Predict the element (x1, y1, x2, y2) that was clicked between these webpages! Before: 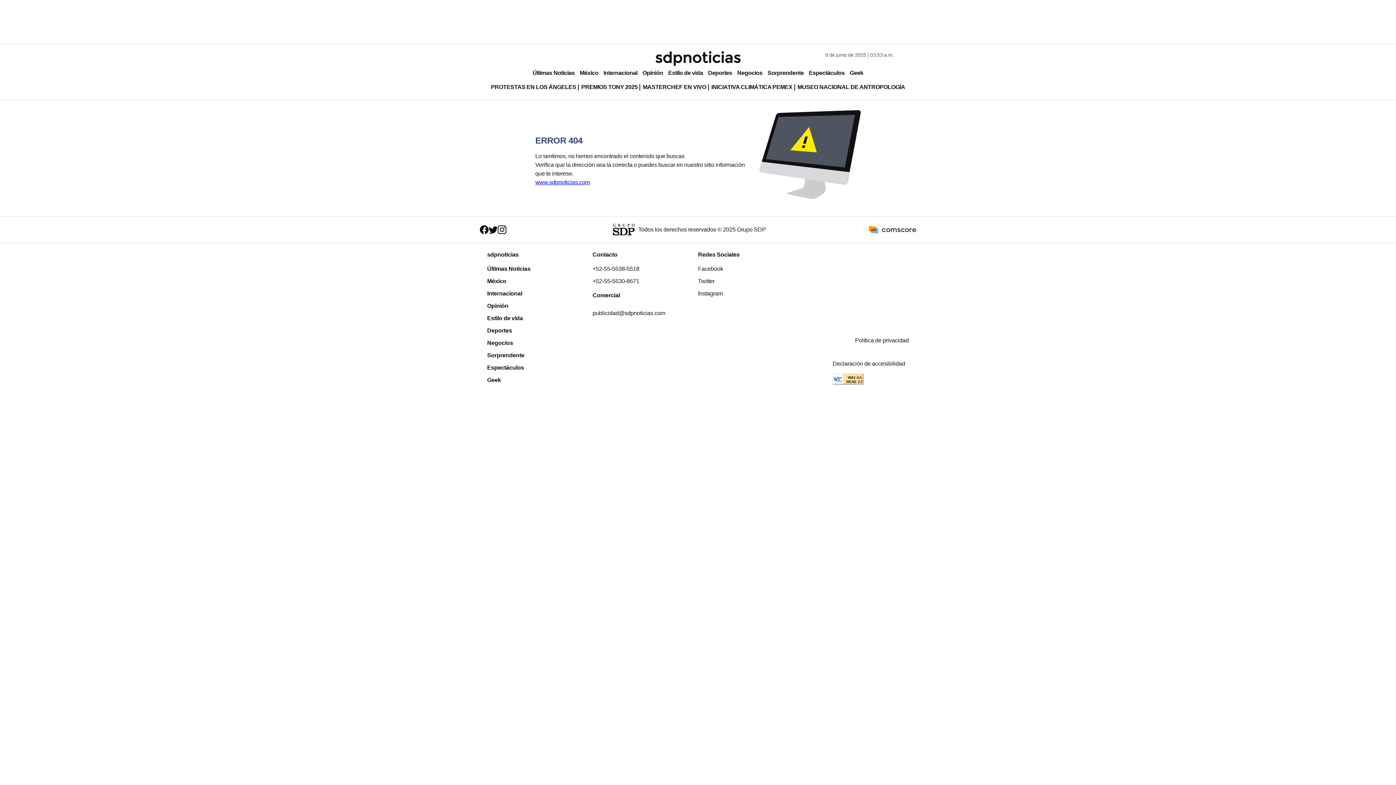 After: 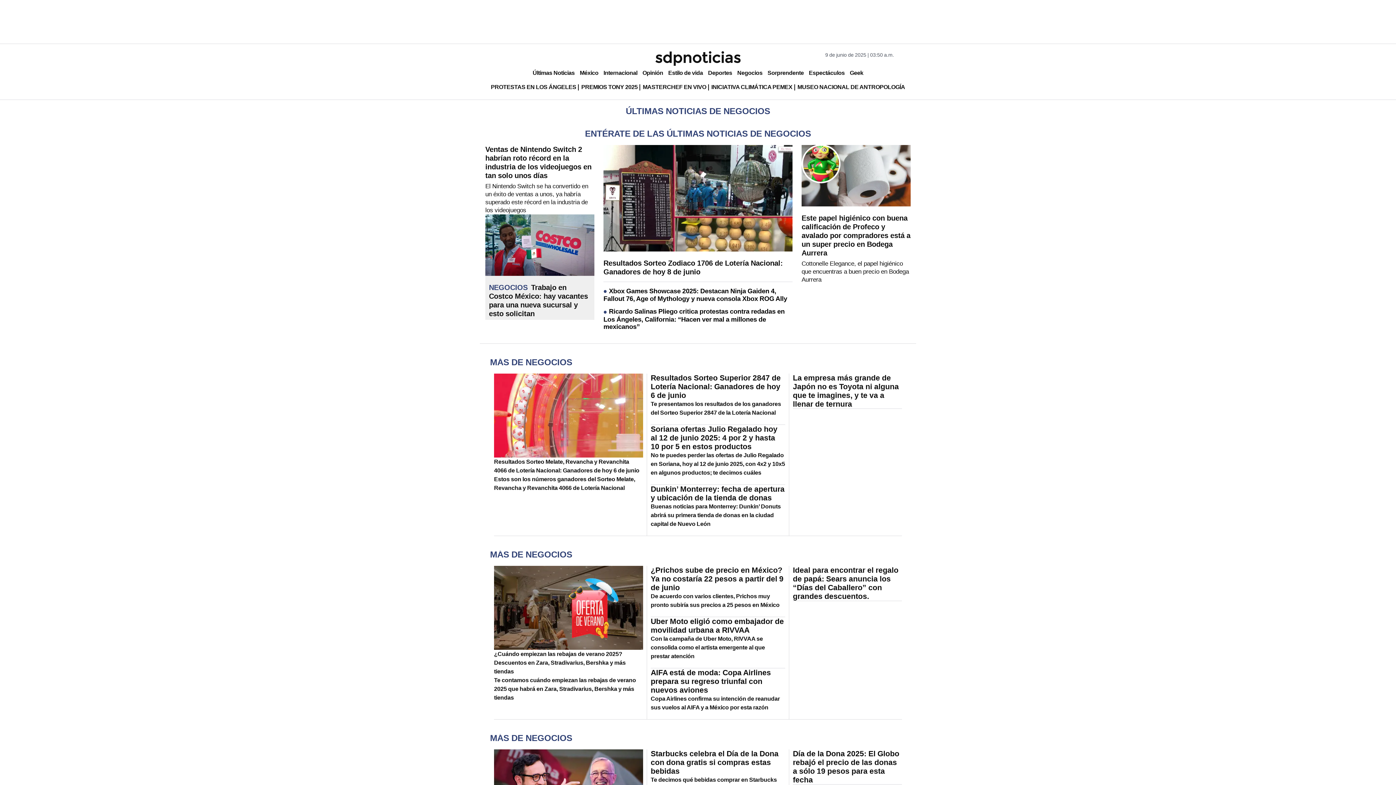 Action: label: Negocios bbox: (487, 337, 592, 349)